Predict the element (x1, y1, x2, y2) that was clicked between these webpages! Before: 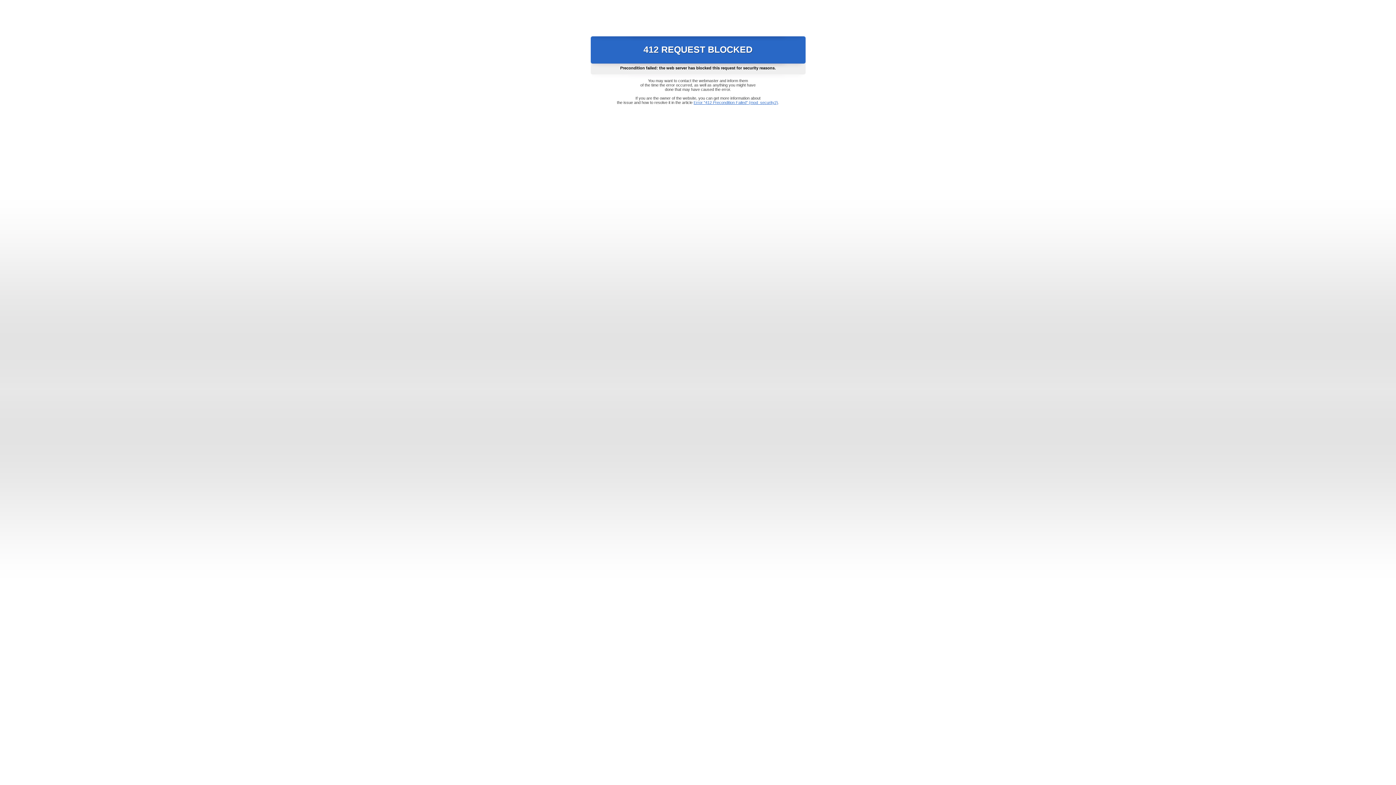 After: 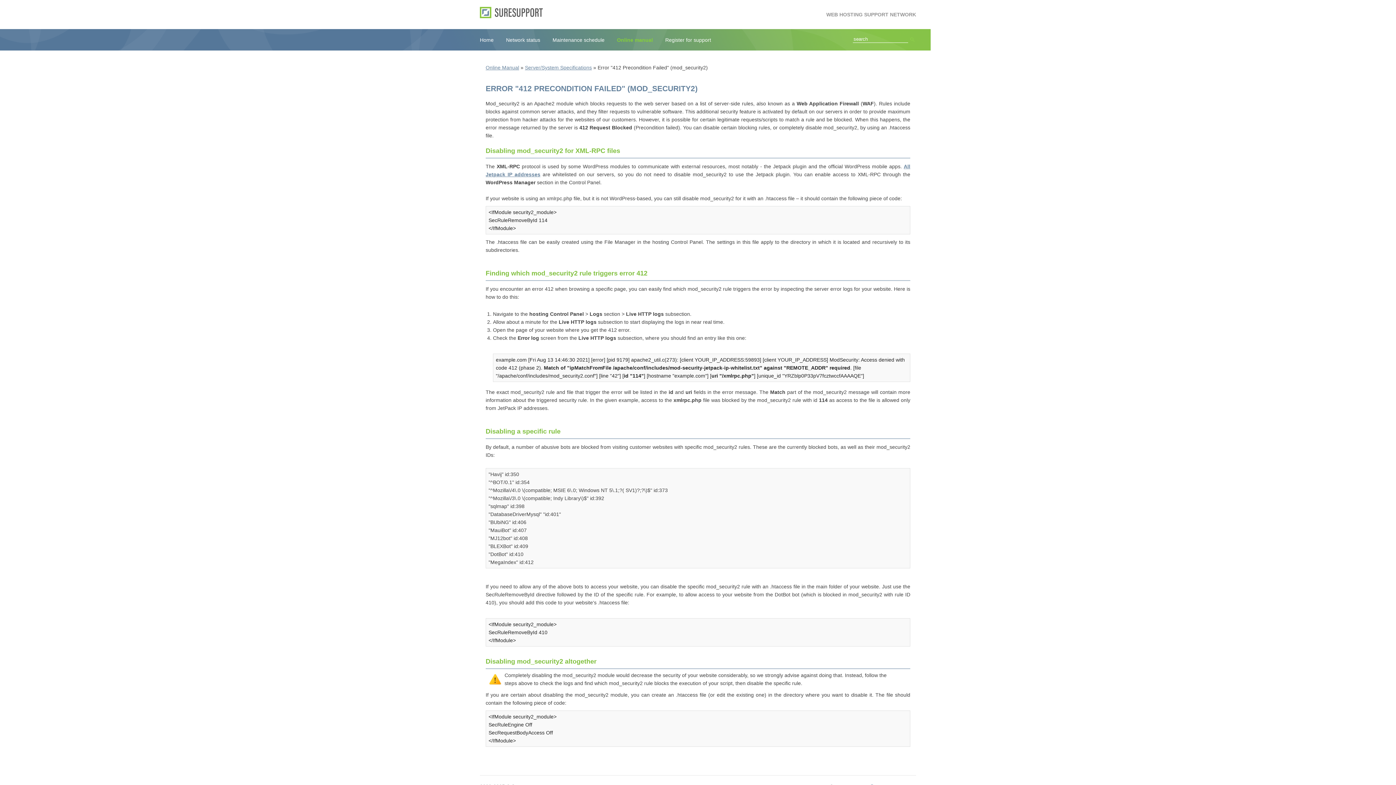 Action: bbox: (693, 100, 778, 104) label: Error "412 Precondition Failed" (mod_security2)